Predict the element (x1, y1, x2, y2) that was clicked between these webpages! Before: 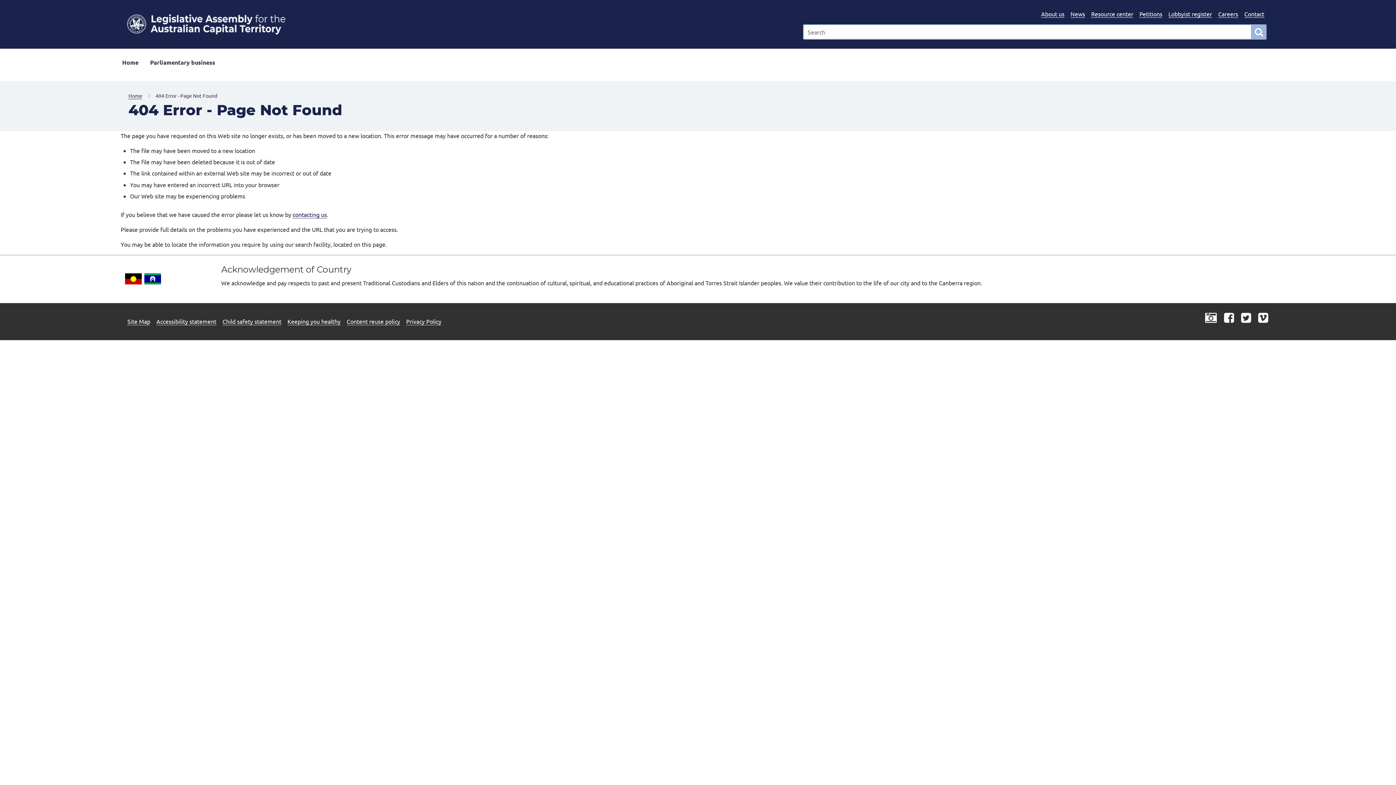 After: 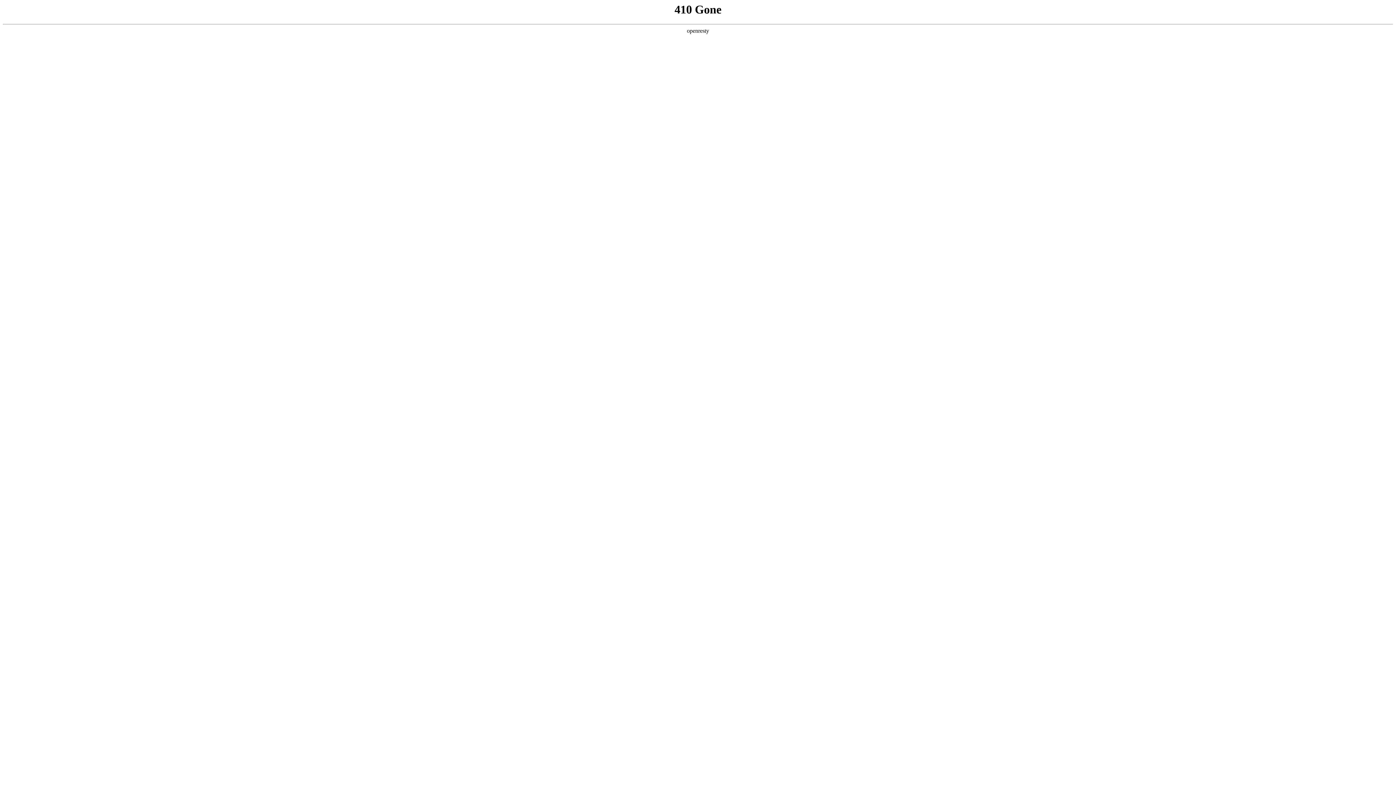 Action: bbox: (1091, 10, 1133, 17) label: Resource center